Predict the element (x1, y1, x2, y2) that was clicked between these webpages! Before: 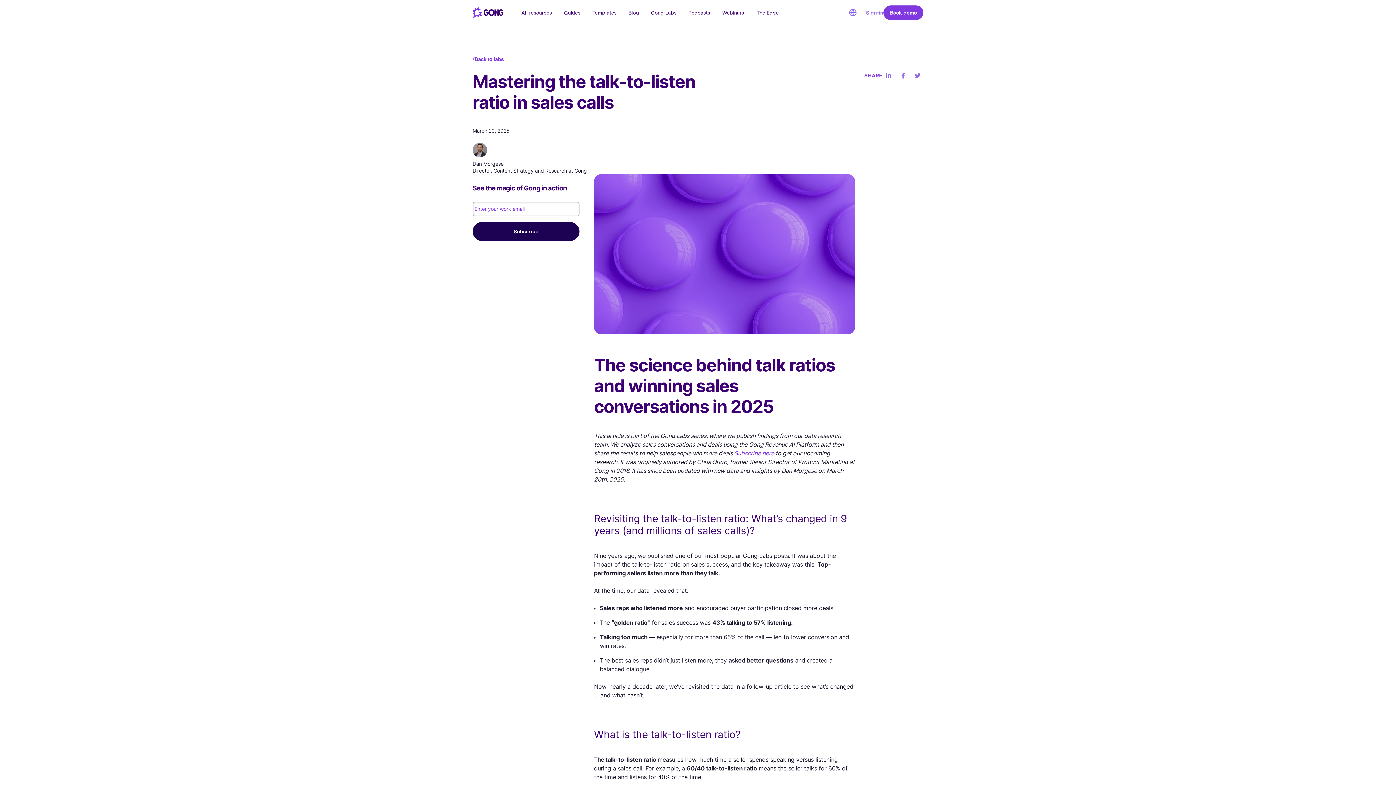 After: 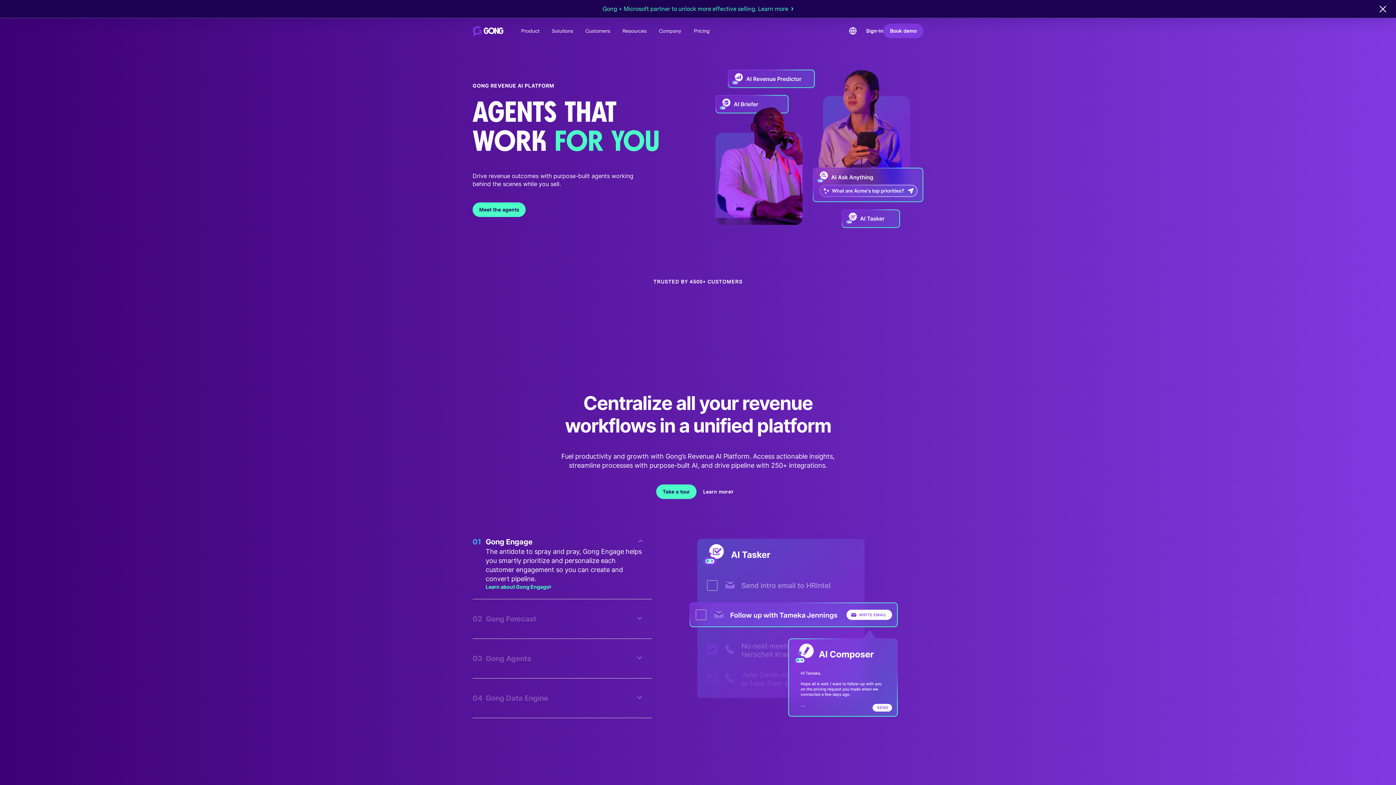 Action: bbox: (472, 7, 503, 18)